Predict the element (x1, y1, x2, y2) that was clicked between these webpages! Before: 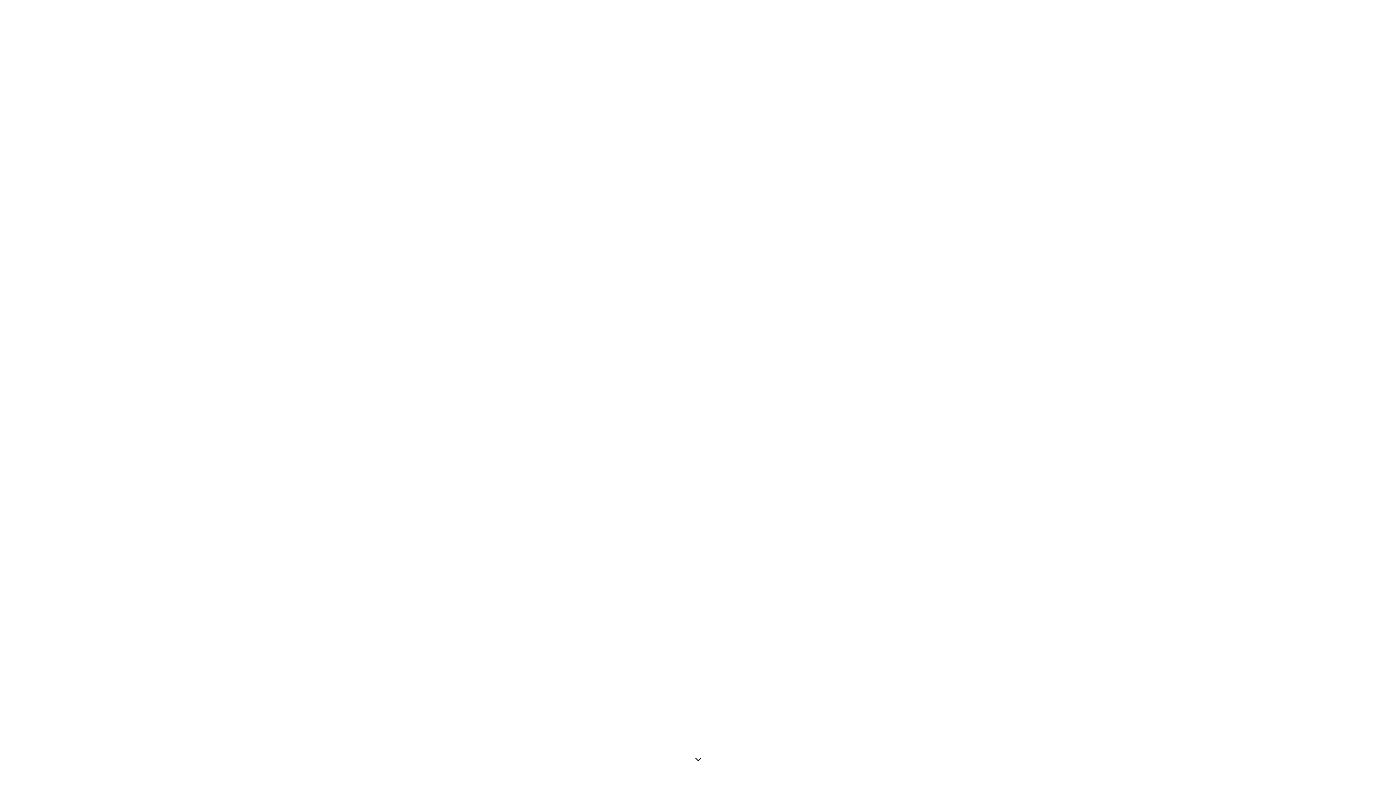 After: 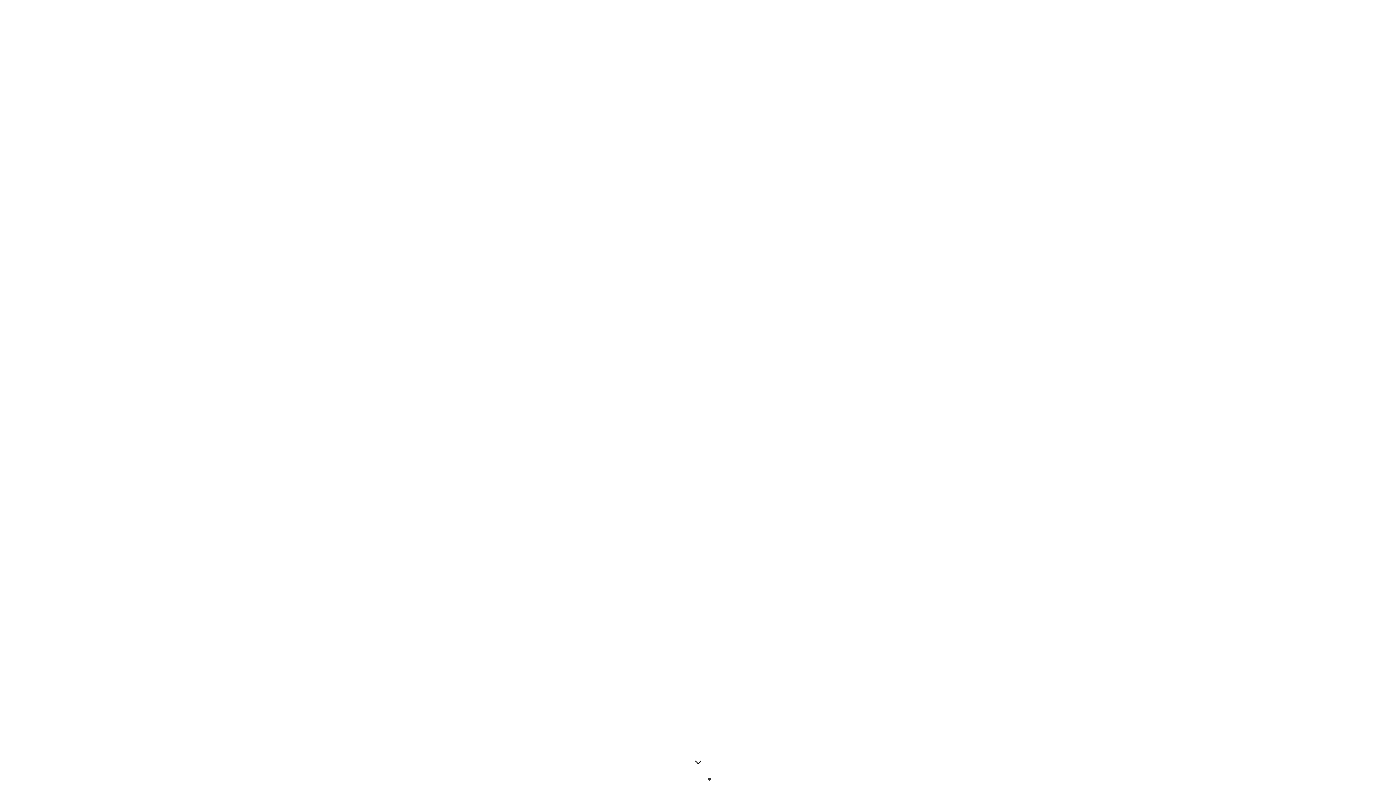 Action: bbox: (707, 777, 712, 781)